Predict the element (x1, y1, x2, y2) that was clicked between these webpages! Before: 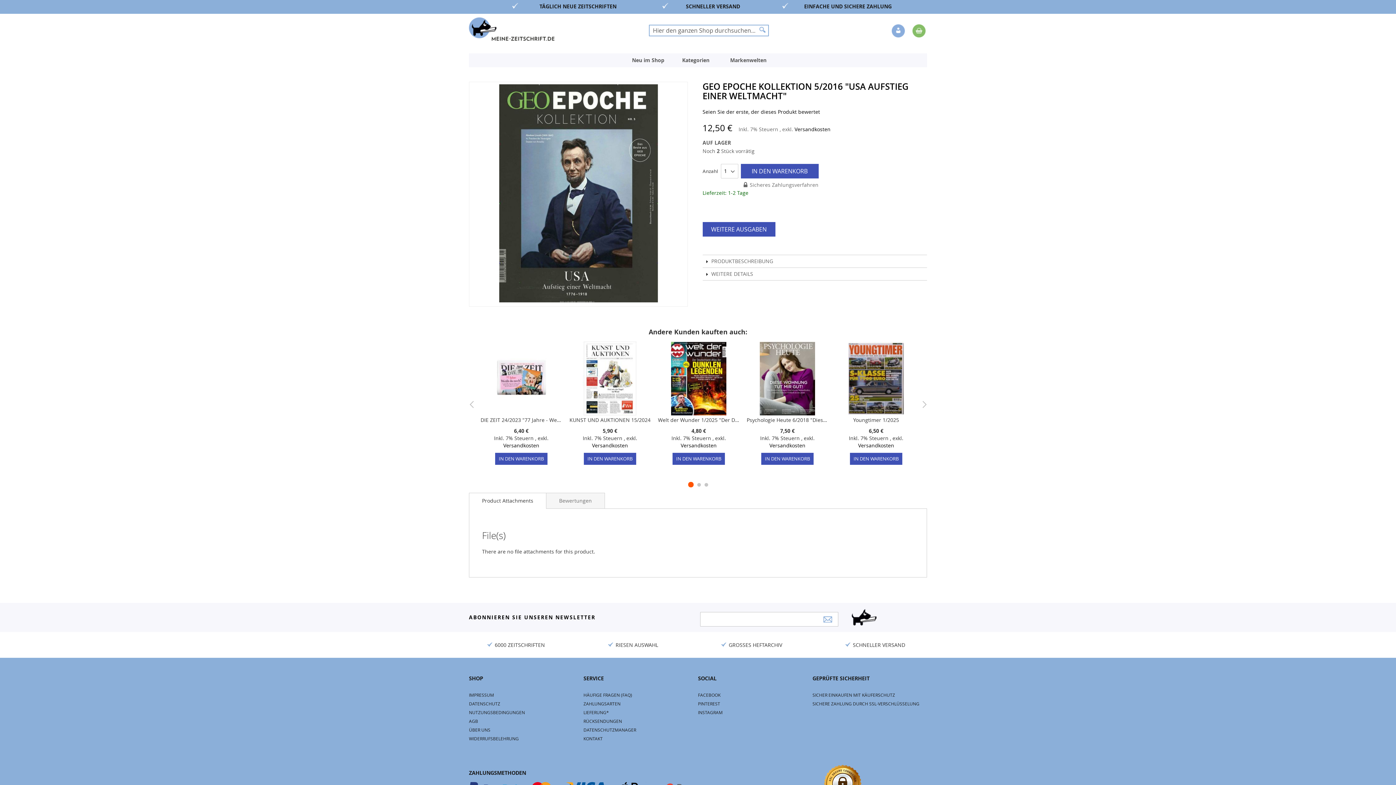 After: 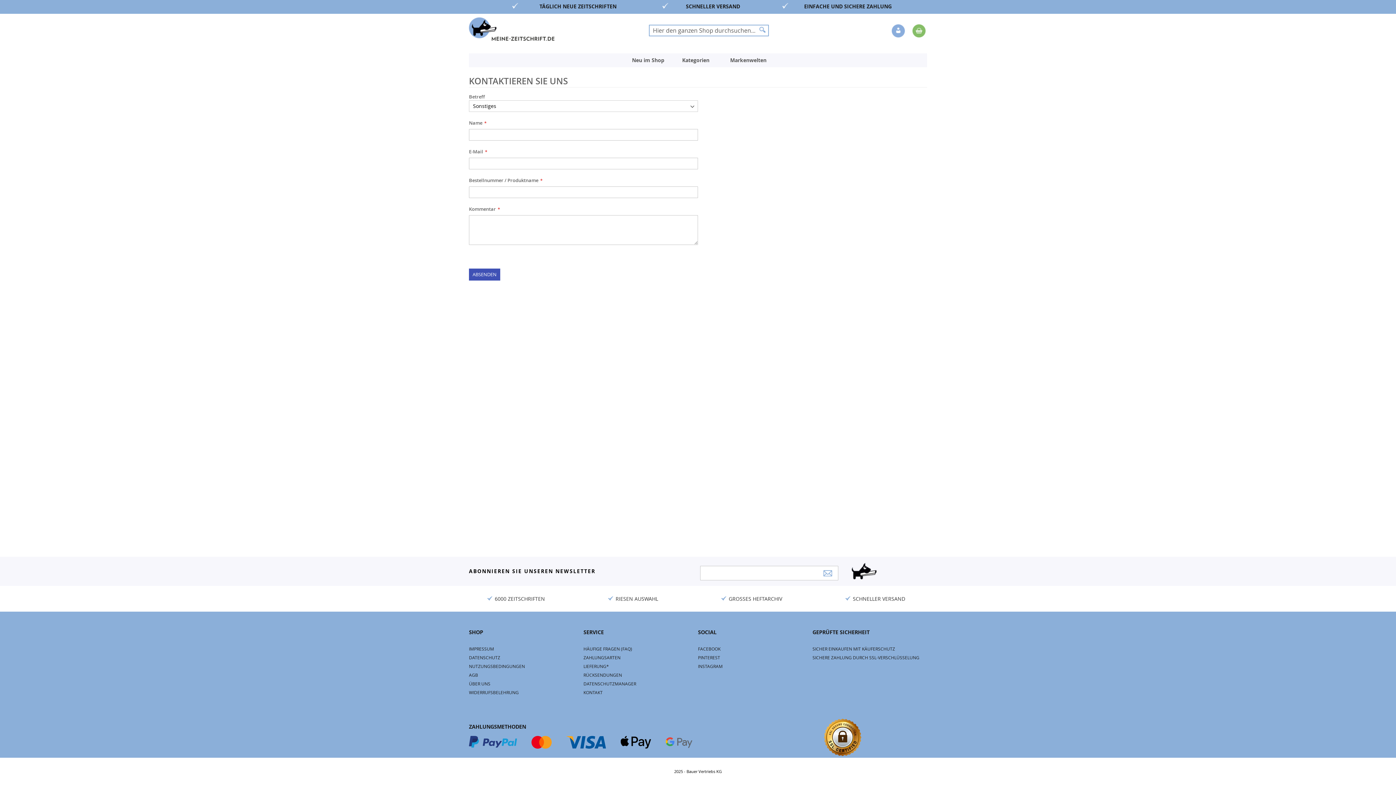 Action: bbox: (583, 736, 602, 741) label: KONTAKT